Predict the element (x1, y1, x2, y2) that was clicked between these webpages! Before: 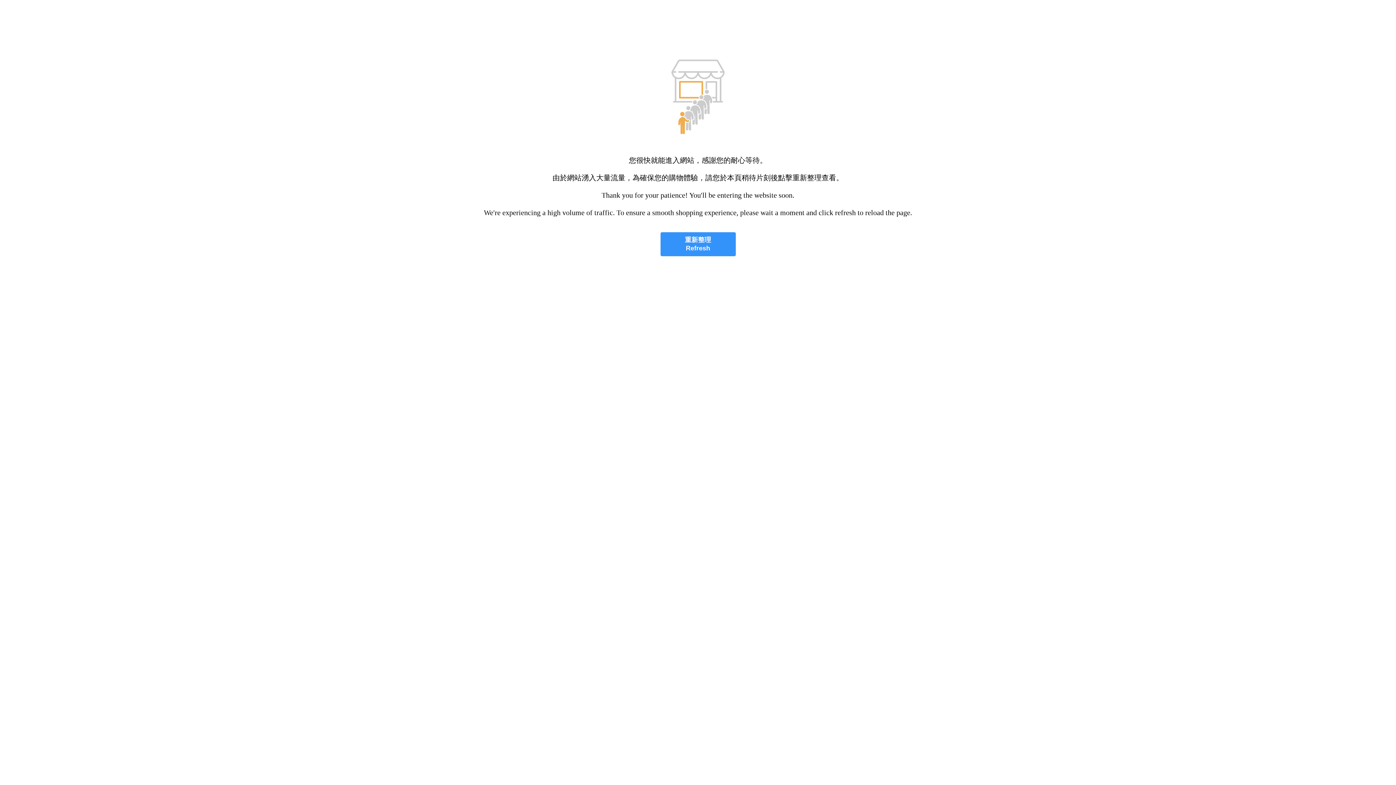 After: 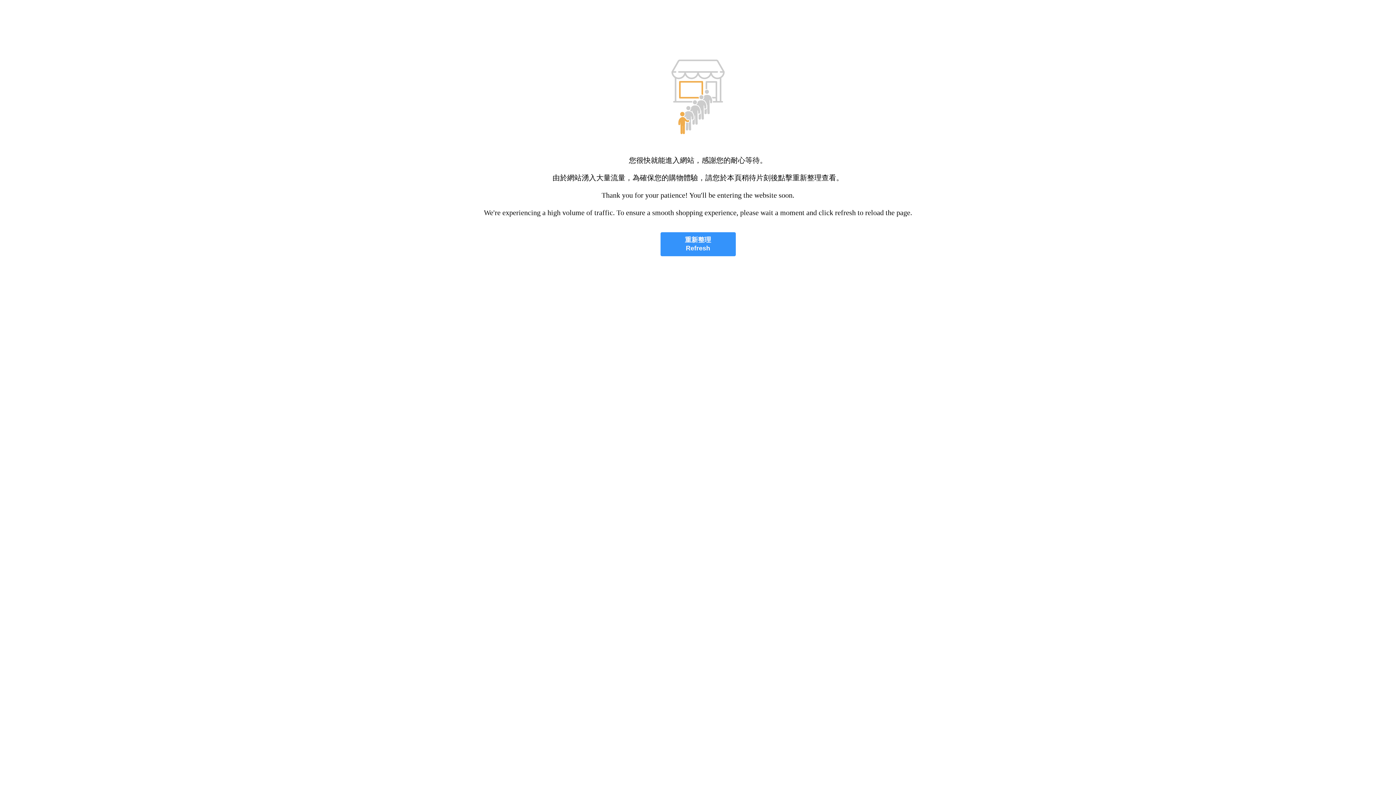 Action: label: 重新整理
Refresh bbox: (660, 232, 735, 256)